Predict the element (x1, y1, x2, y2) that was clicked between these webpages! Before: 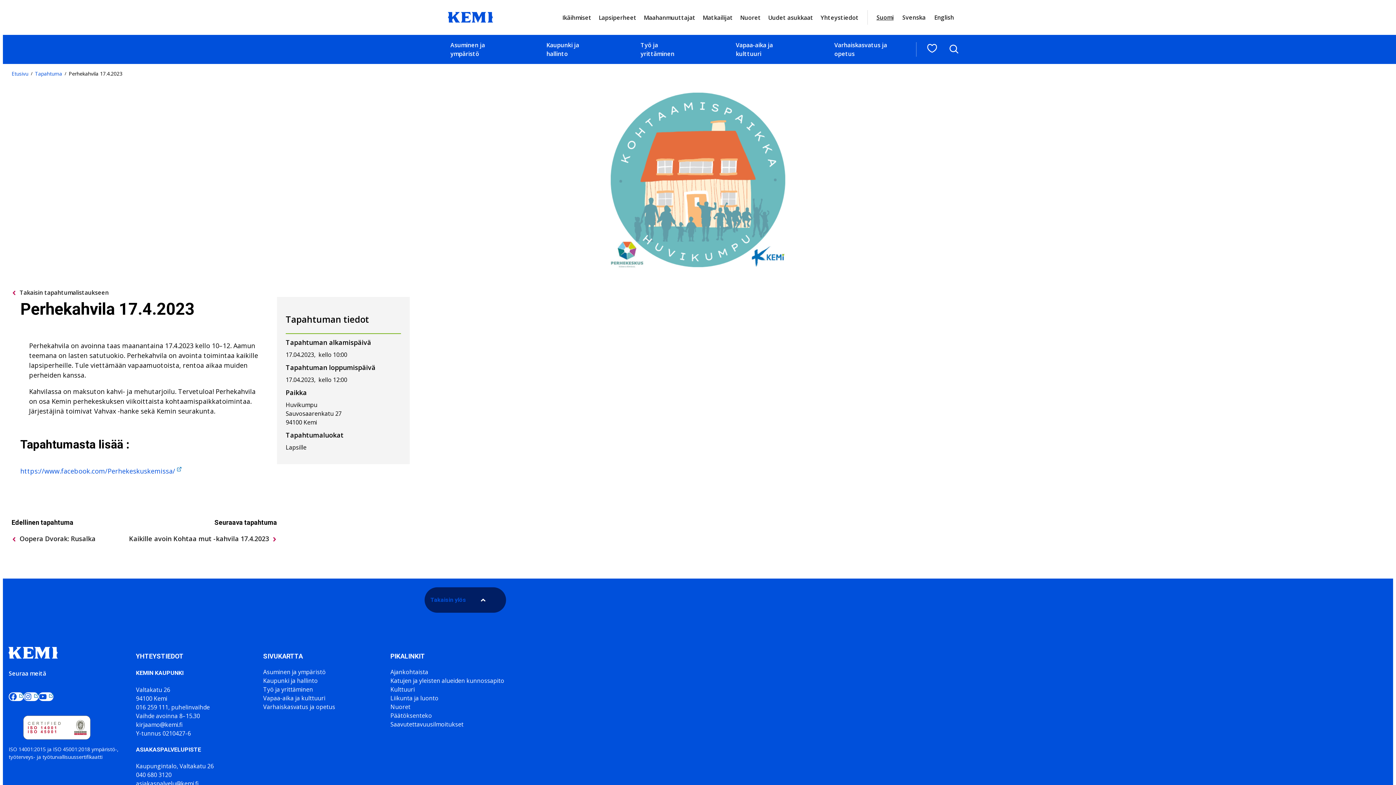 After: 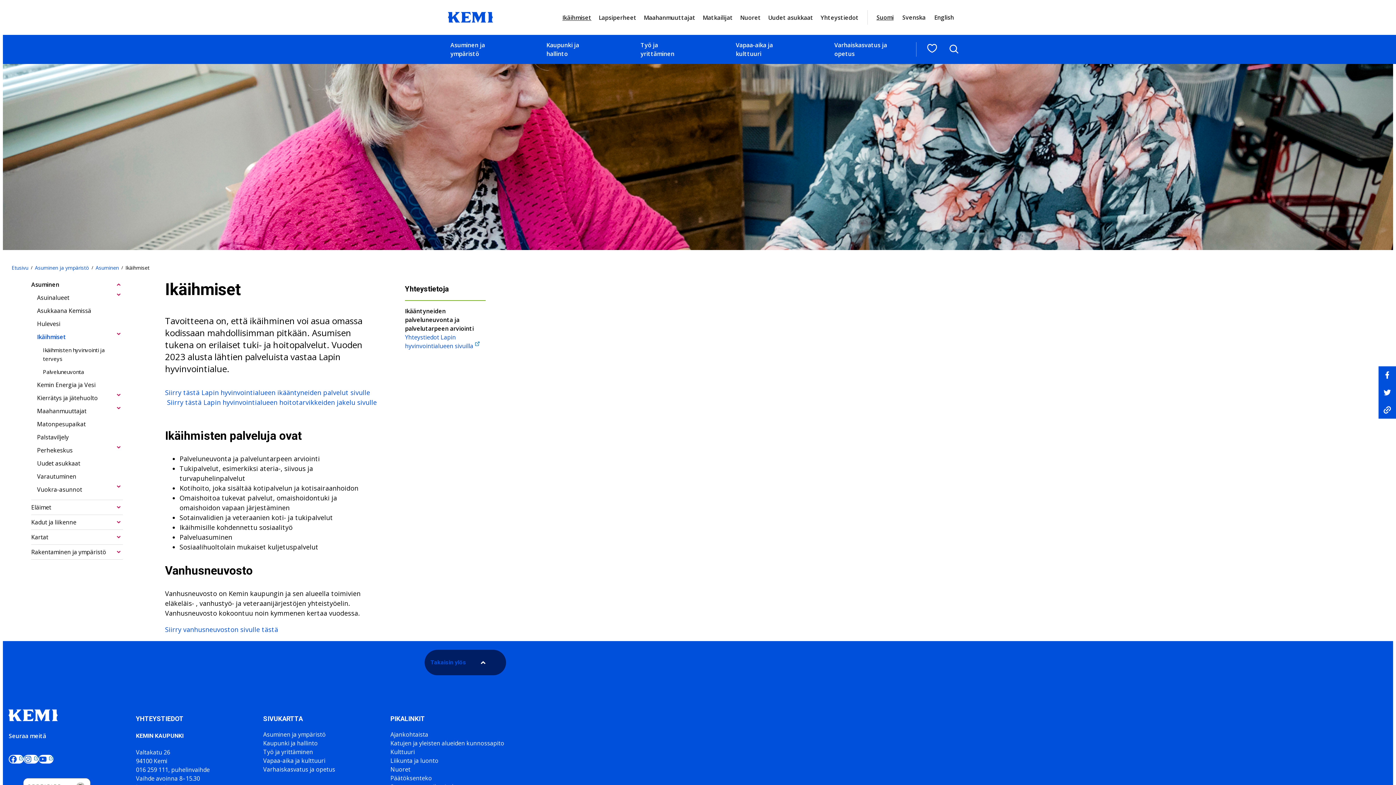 Action: label: Ikäihmiset bbox: (562, 13, 591, 21)